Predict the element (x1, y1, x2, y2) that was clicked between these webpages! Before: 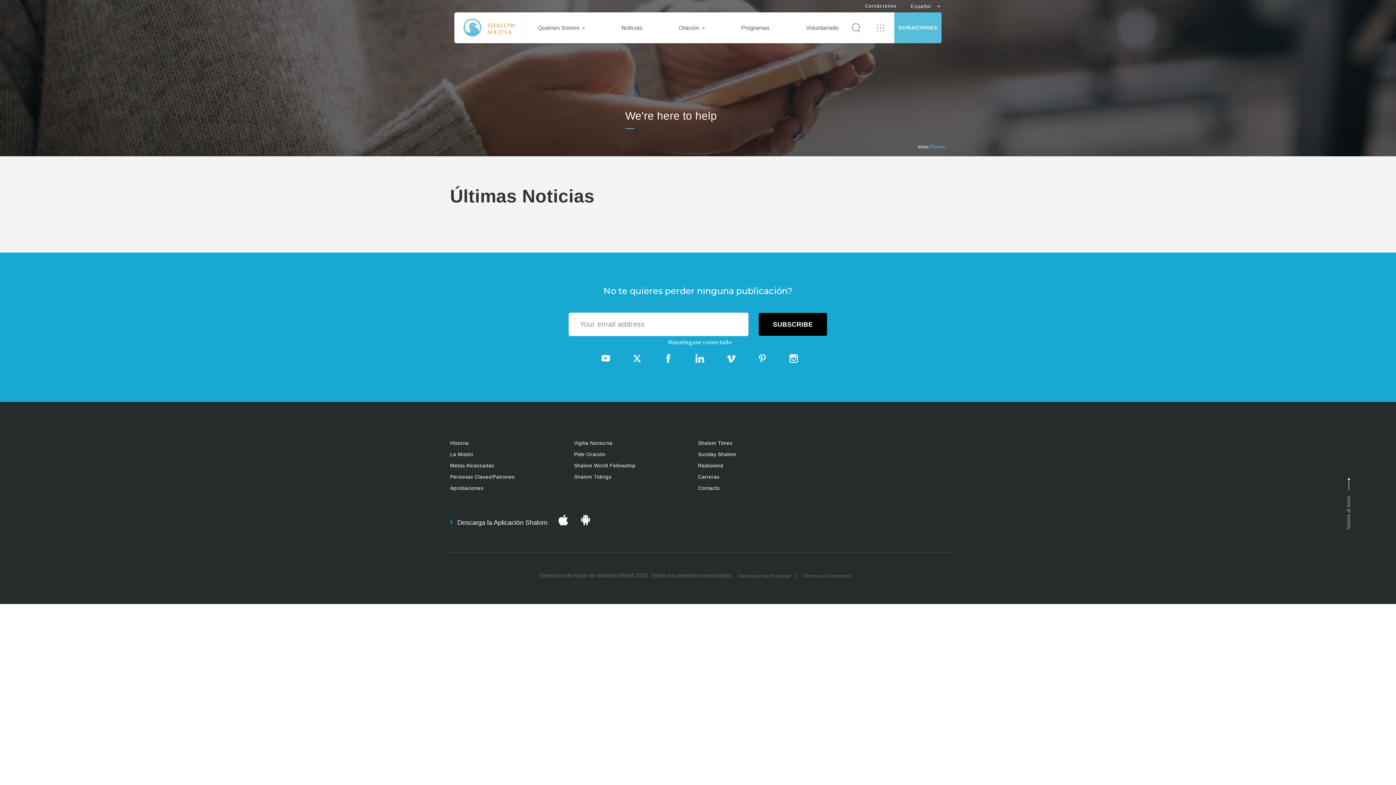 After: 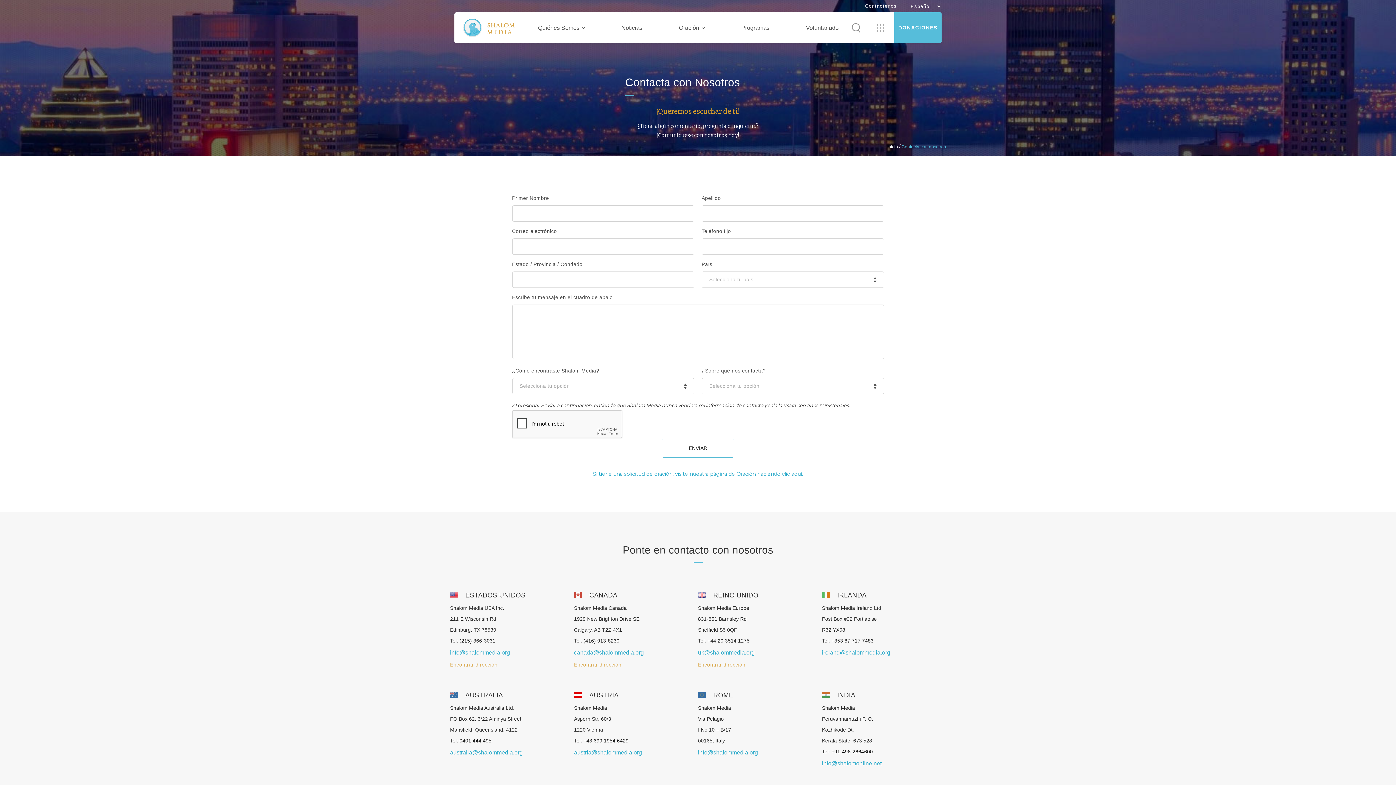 Action: bbox: (858, 0, 903, 12) label: Contáctenos